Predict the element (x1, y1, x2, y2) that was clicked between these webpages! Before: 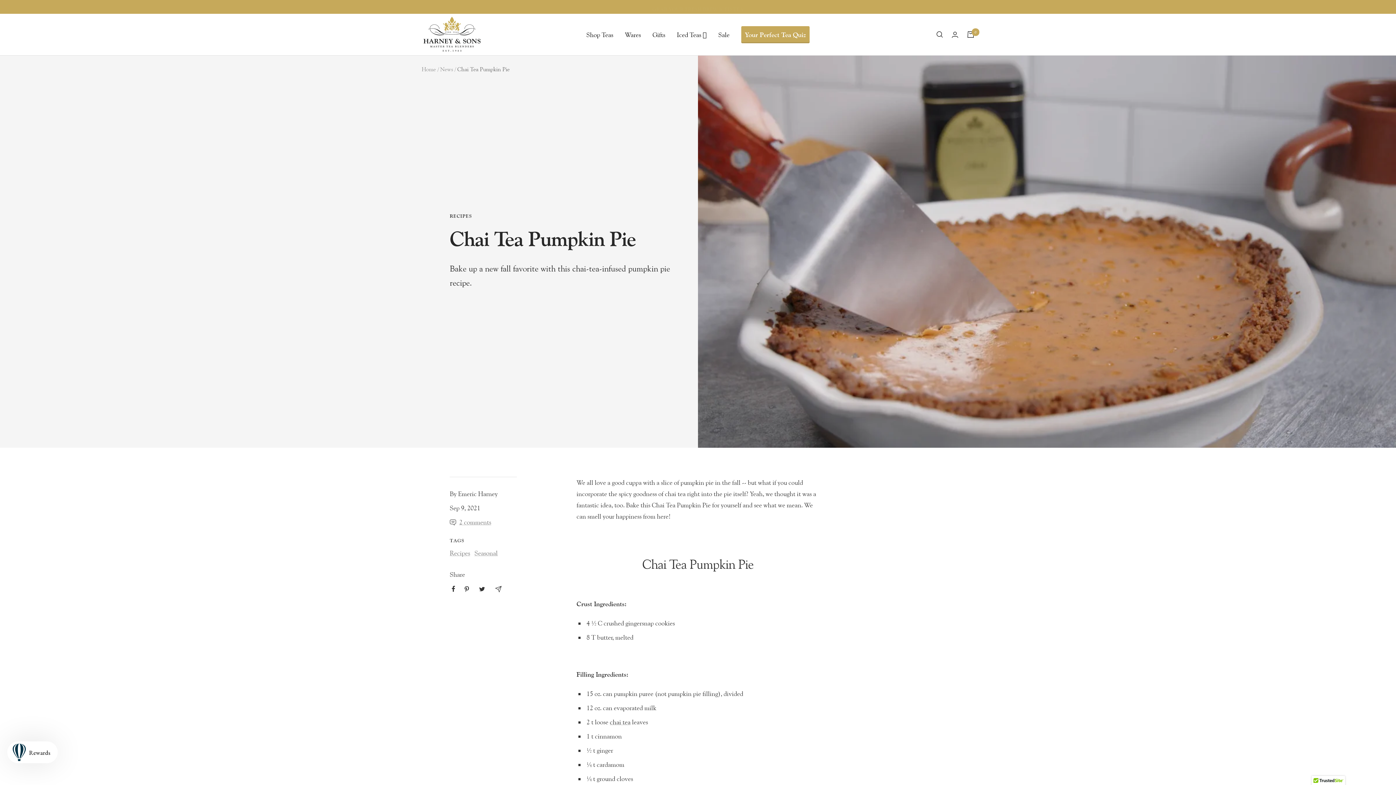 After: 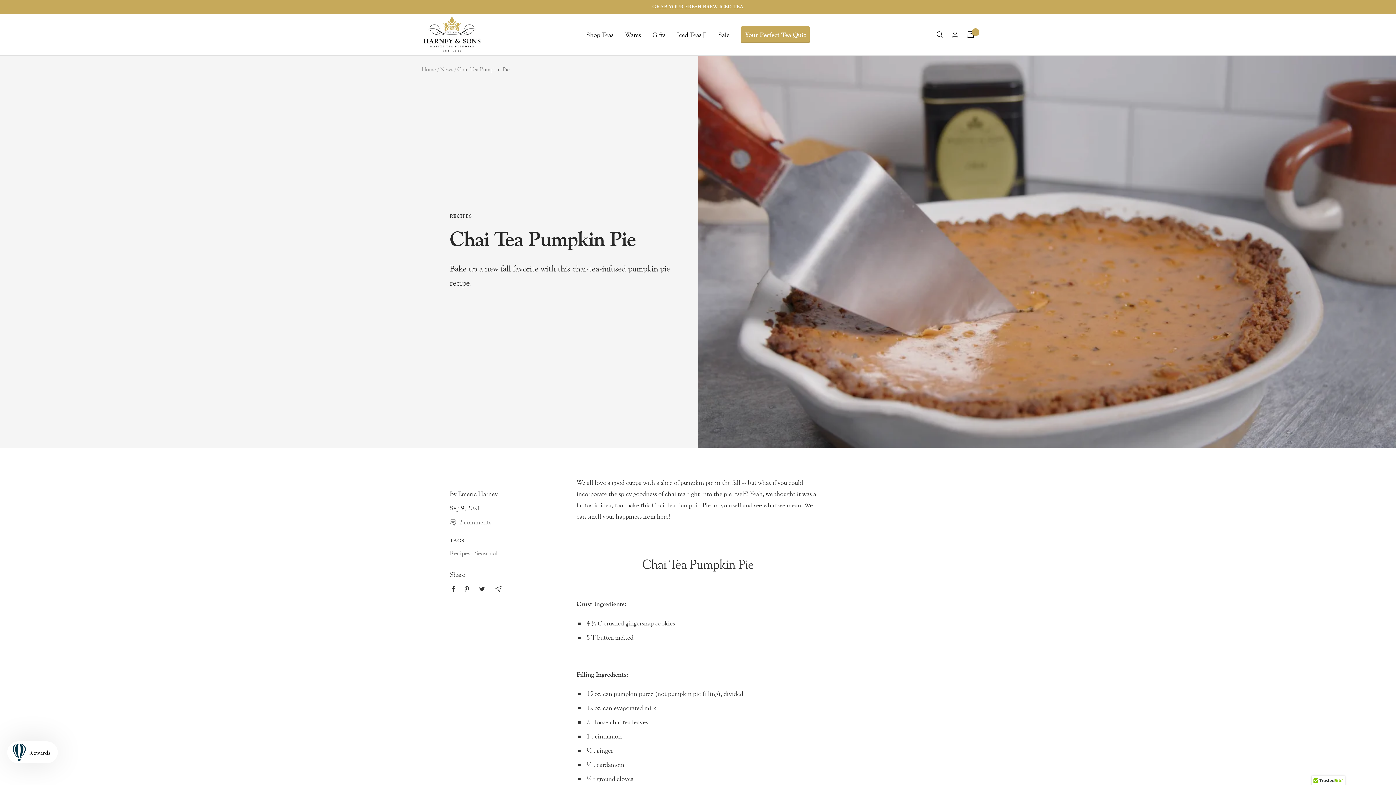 Action: bbox: (464, 586, 469, 592) label: Visit us on Pinterest! Opens External Webpage